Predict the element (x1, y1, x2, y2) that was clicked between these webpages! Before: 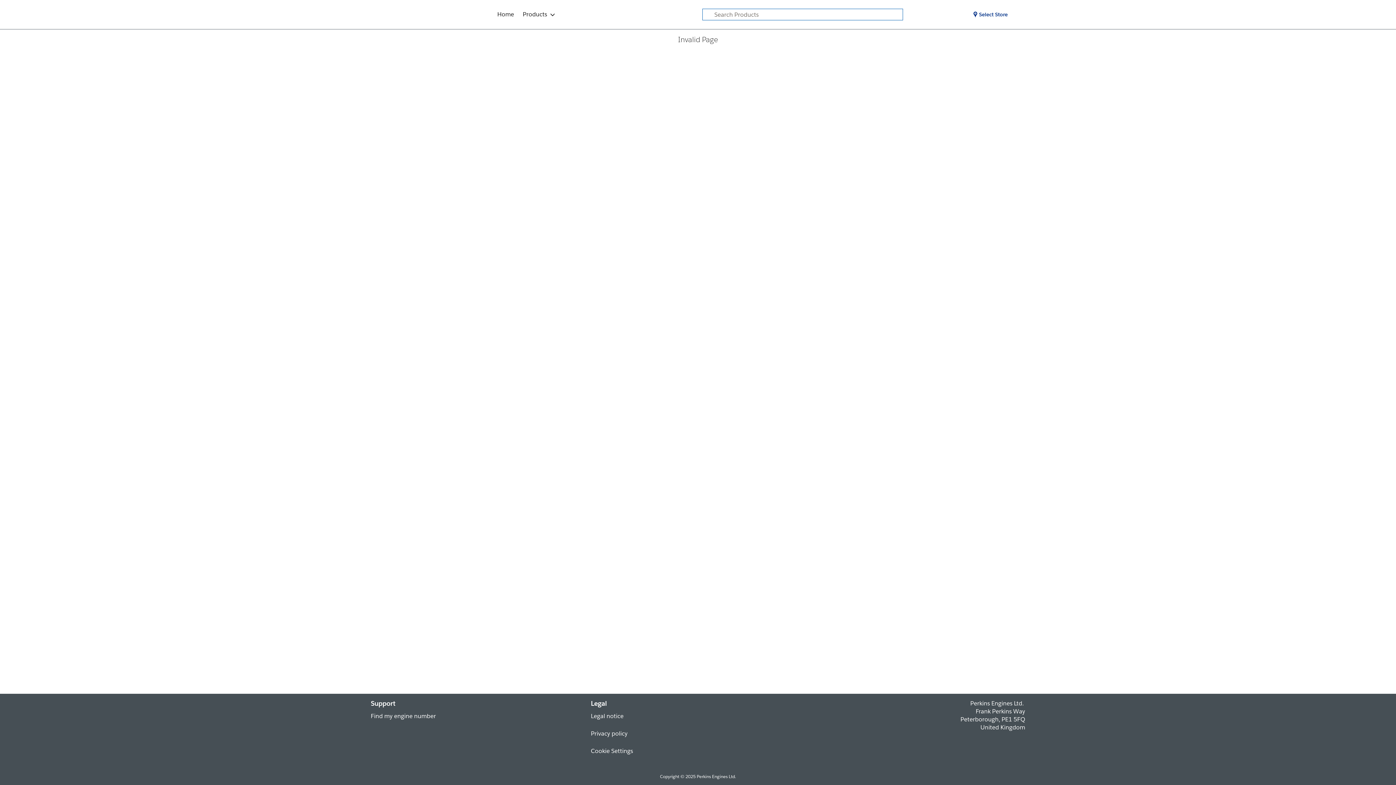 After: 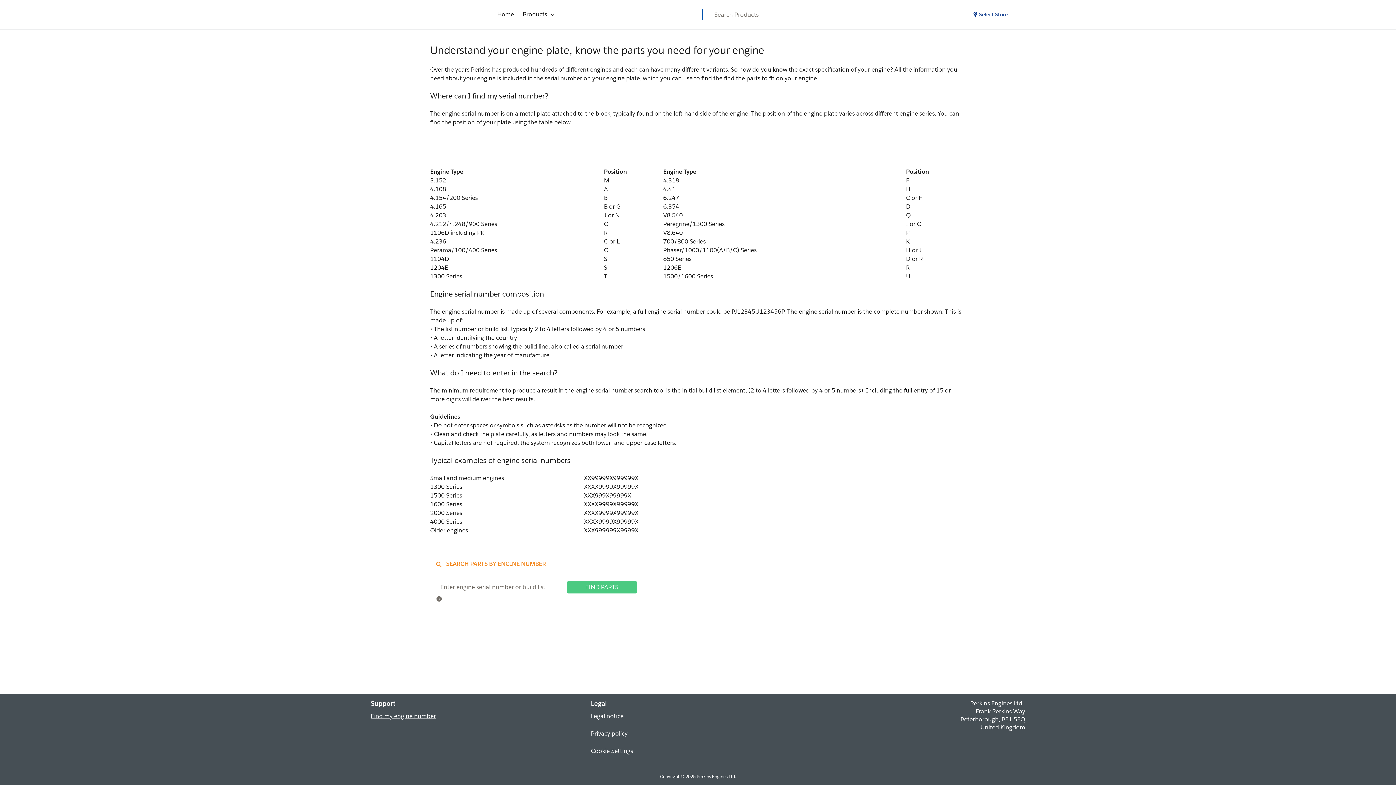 Action: label: Find my engine number bbox: (370, 712, 436, 720)